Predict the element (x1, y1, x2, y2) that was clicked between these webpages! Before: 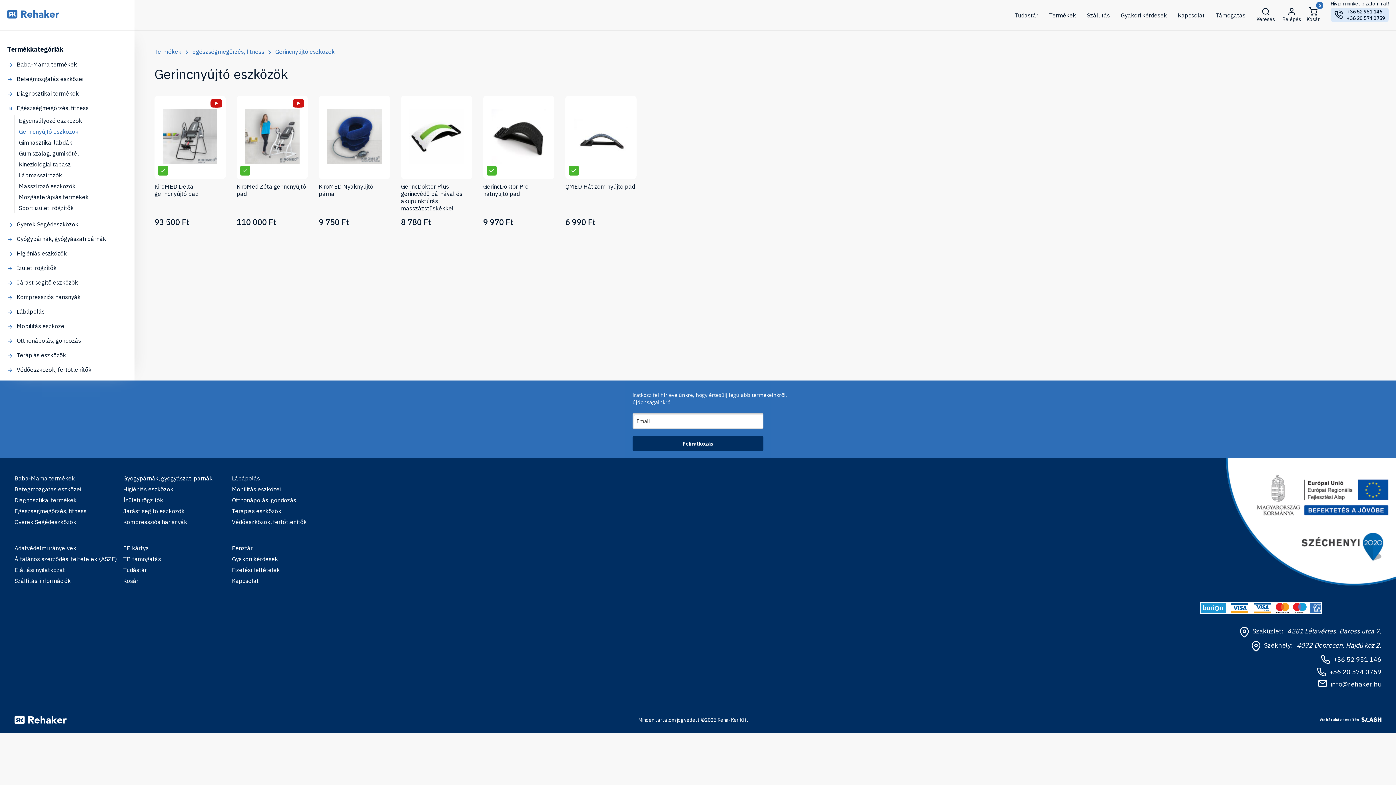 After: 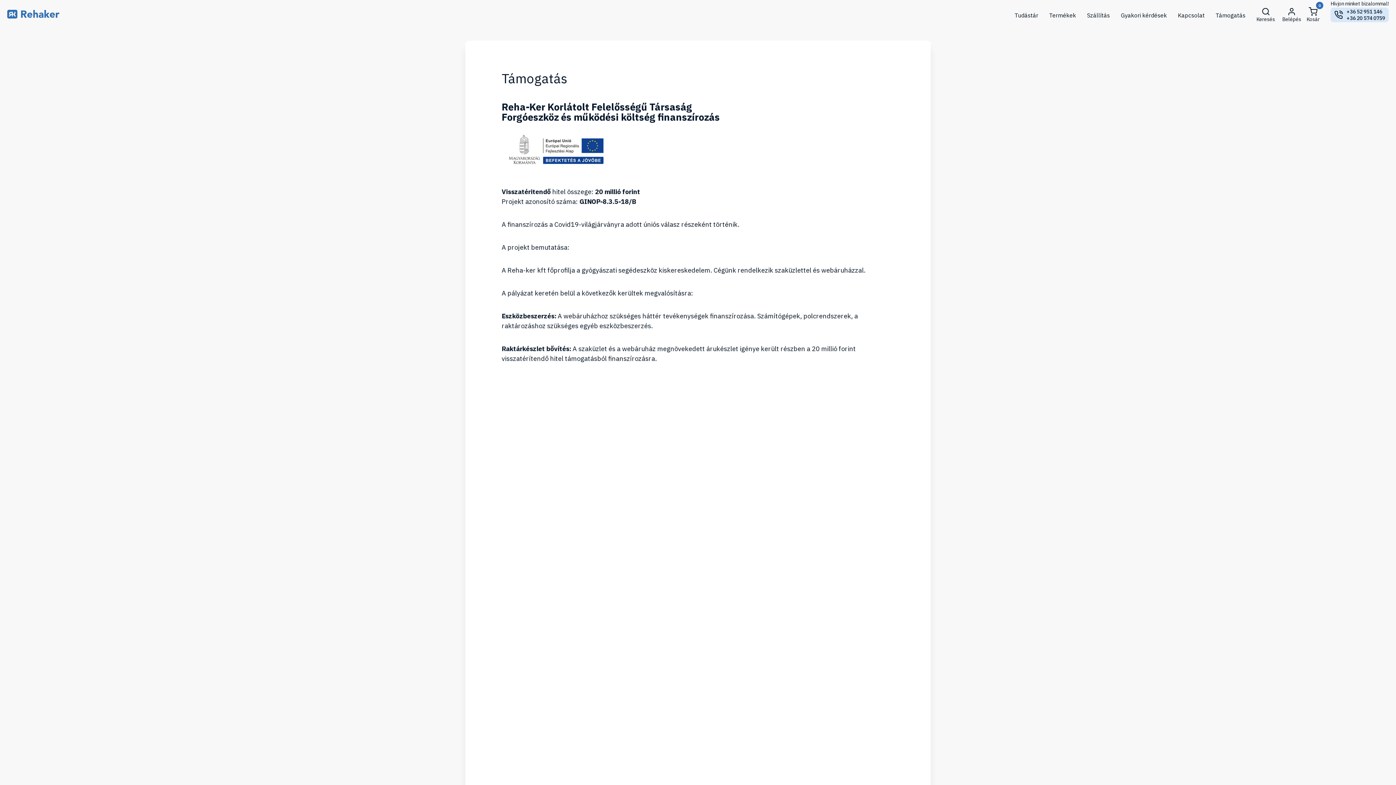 Action: bbox: (1200, 593, 1381, 602)